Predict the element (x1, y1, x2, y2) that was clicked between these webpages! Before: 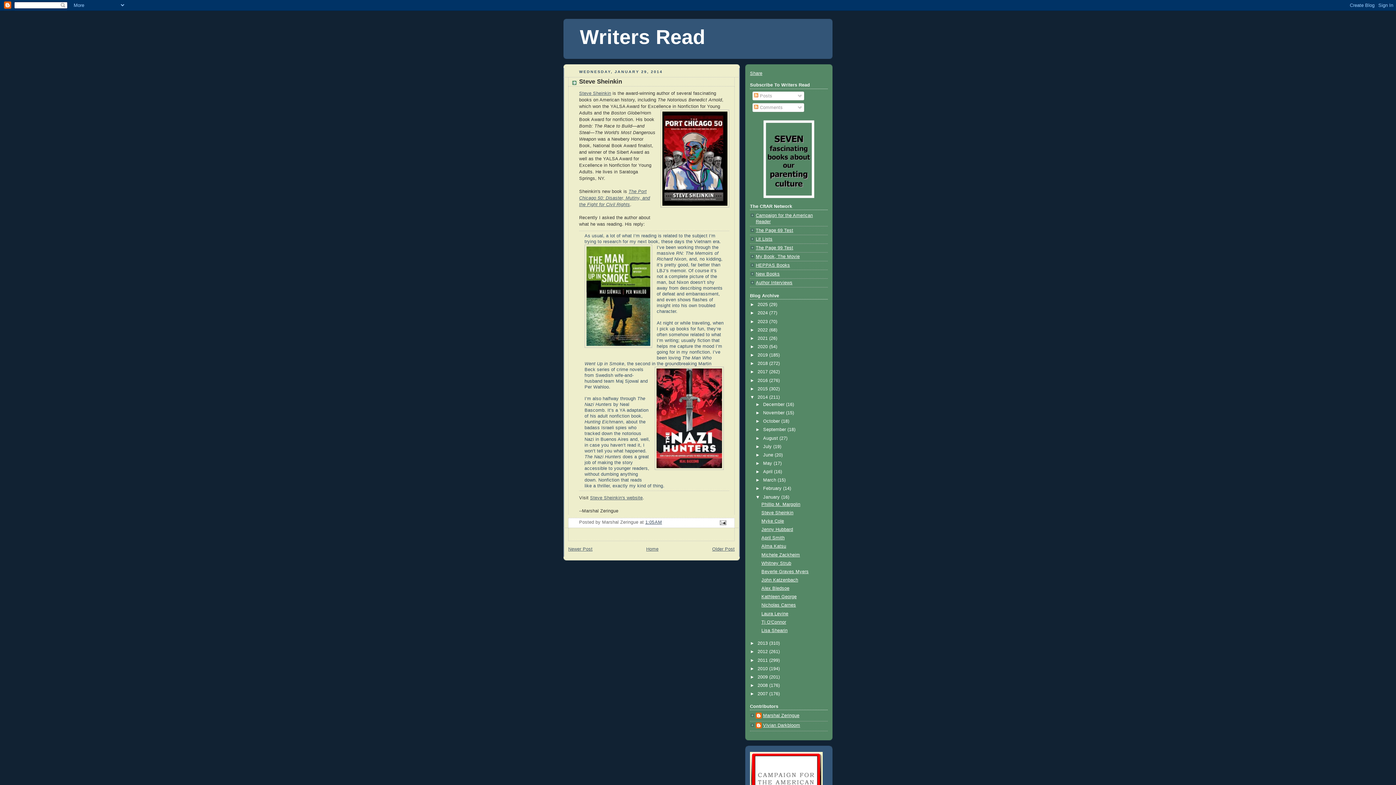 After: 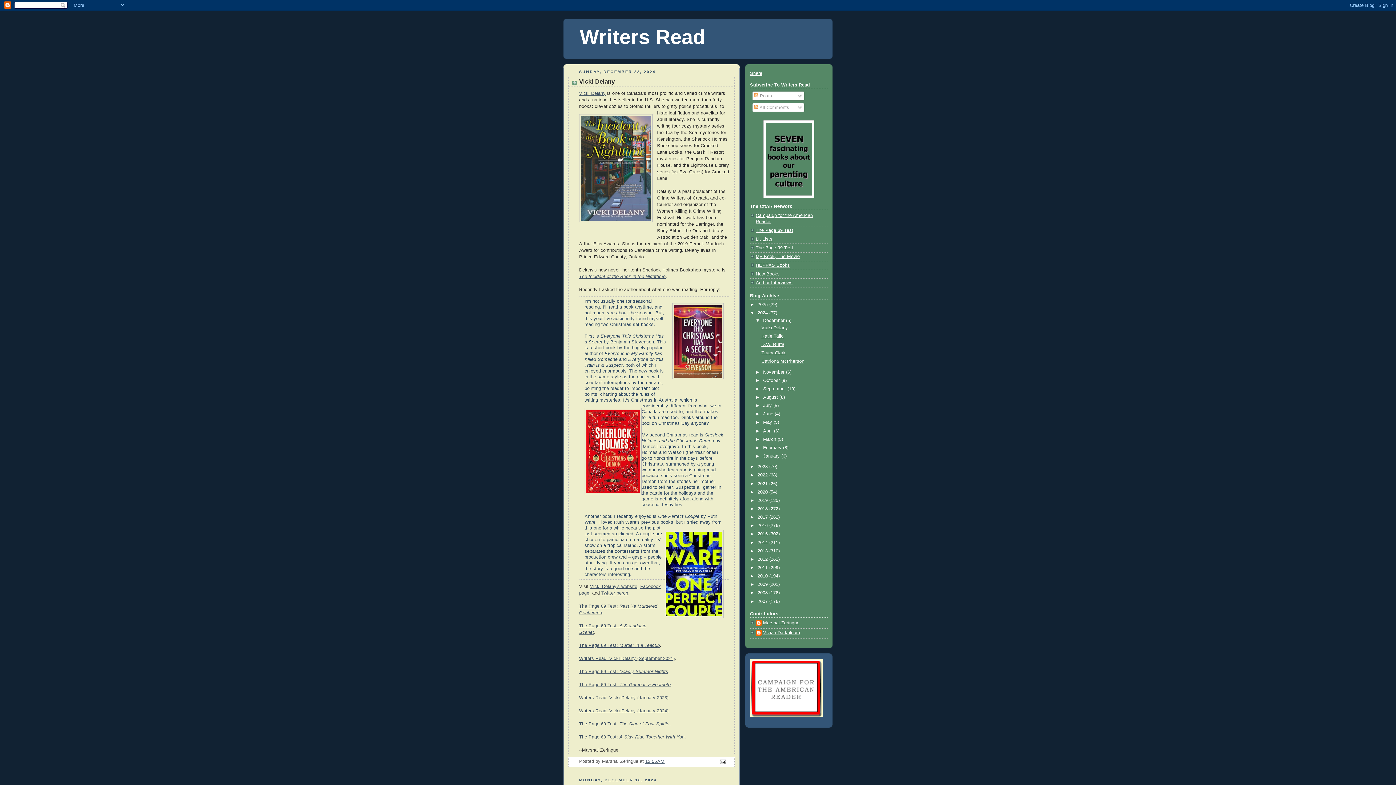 Action: label: 2024  bbox: (757, 310, 769, 315)